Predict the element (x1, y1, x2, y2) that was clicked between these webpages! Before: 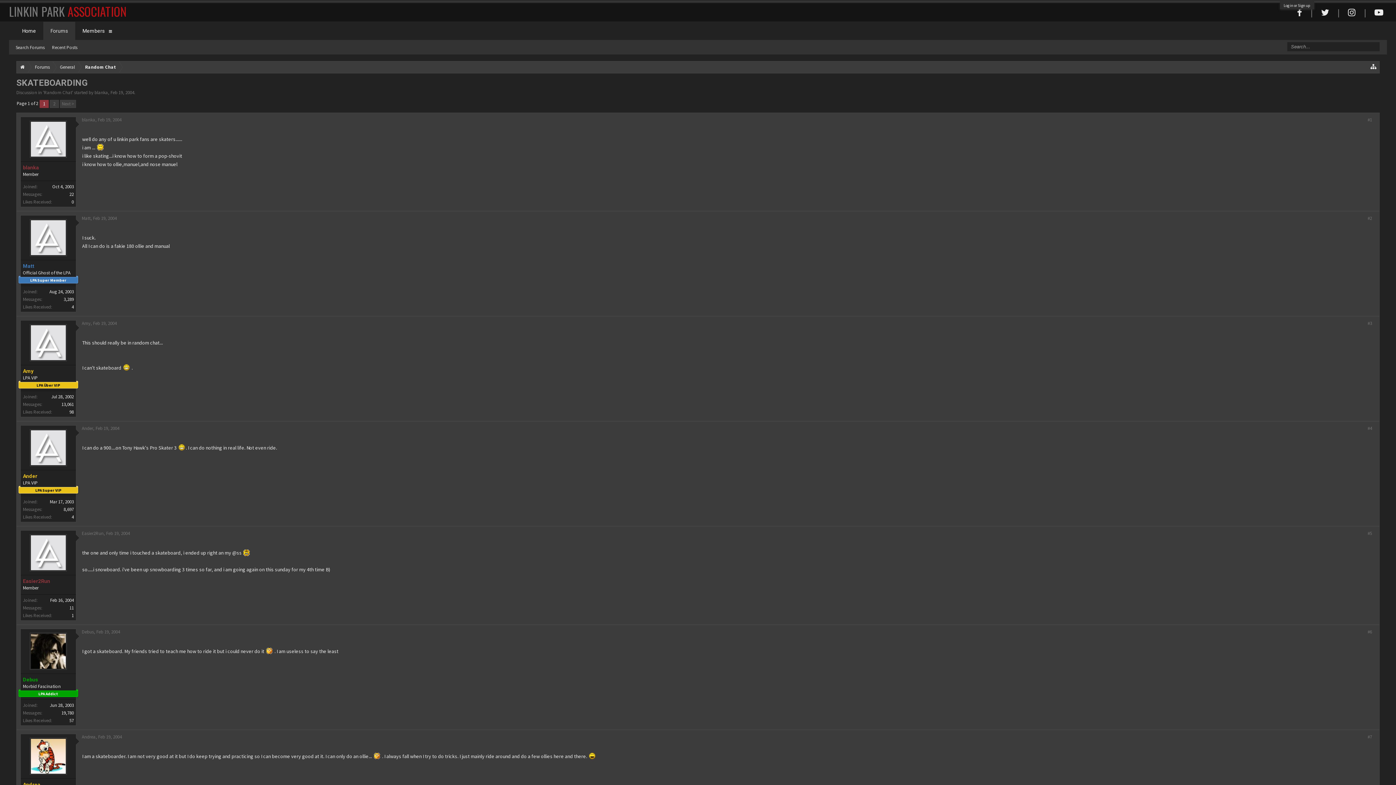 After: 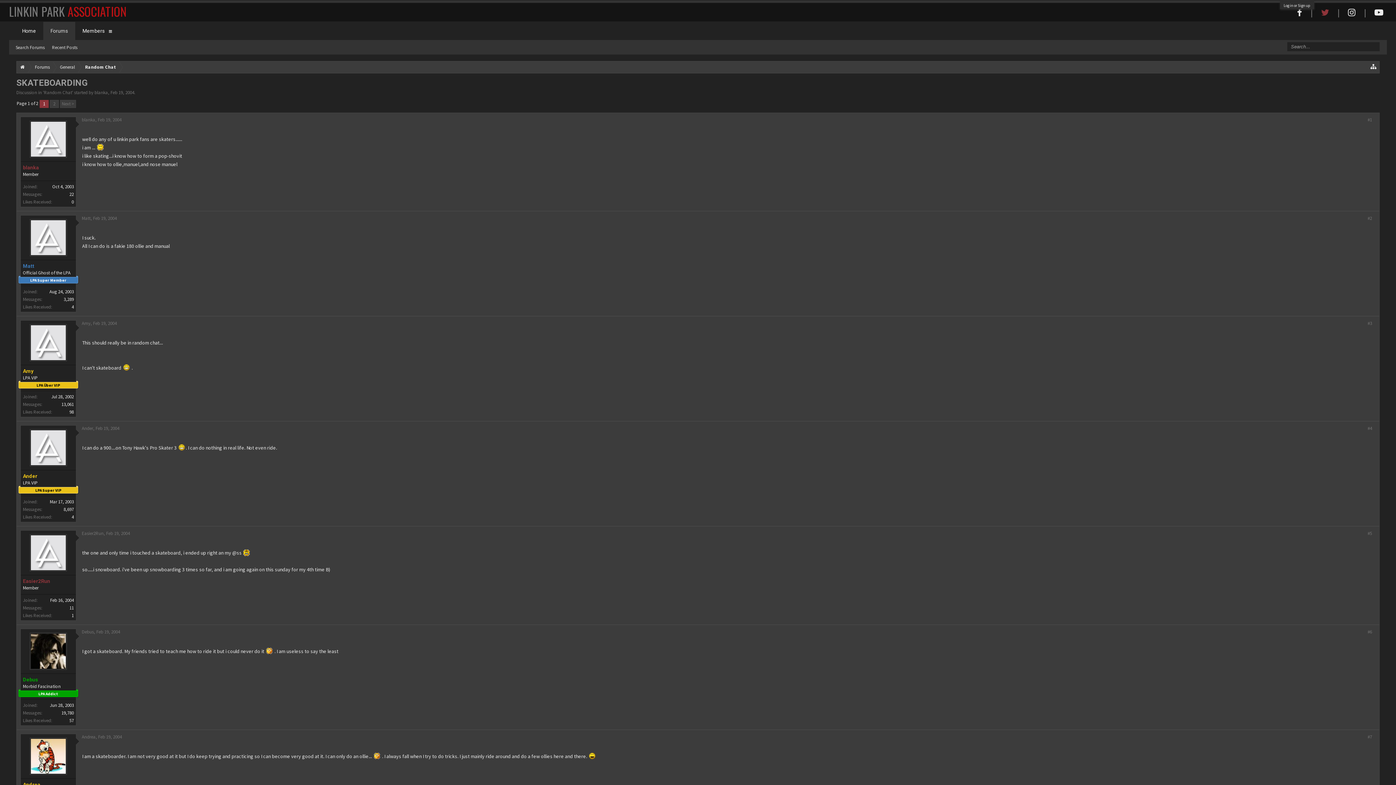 Action: bbox: (1317, 3, 1333, 21)